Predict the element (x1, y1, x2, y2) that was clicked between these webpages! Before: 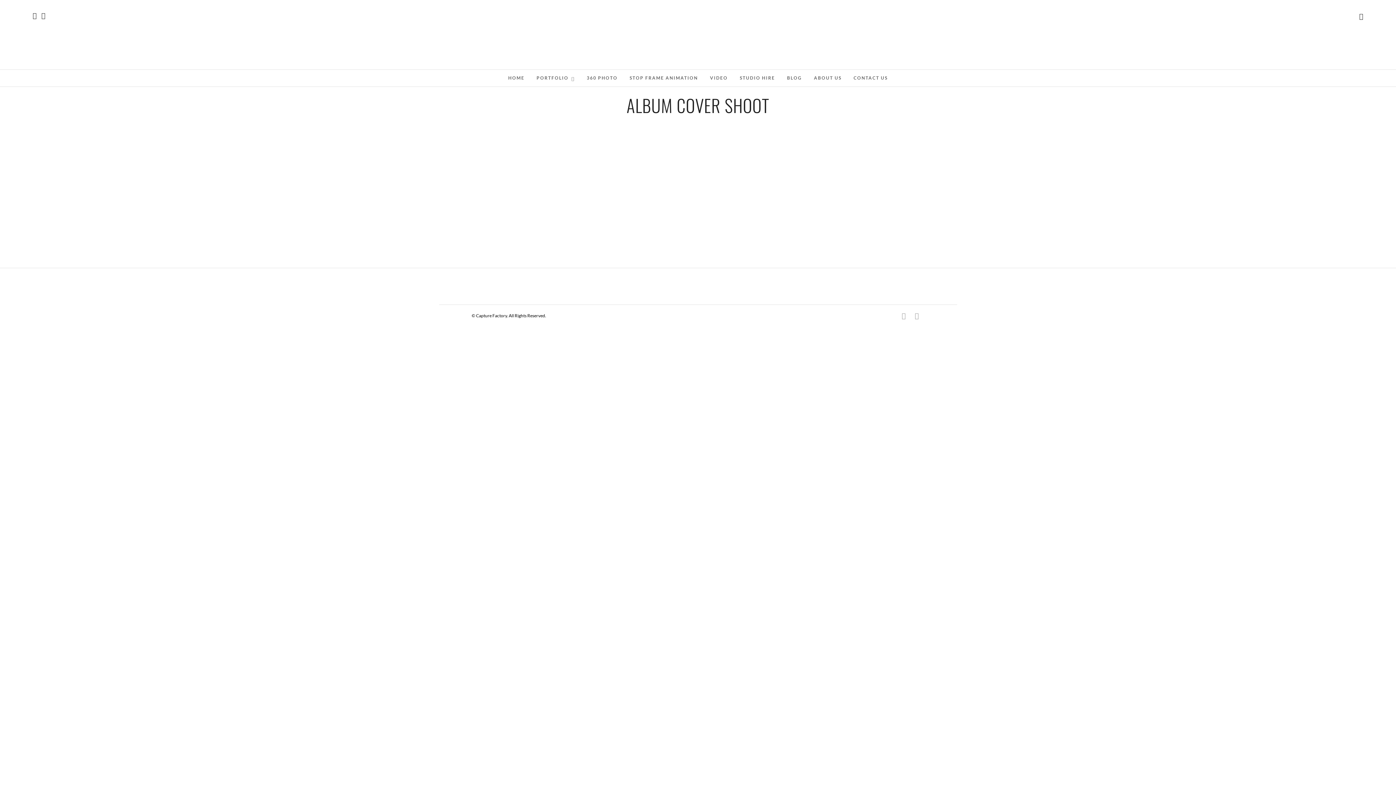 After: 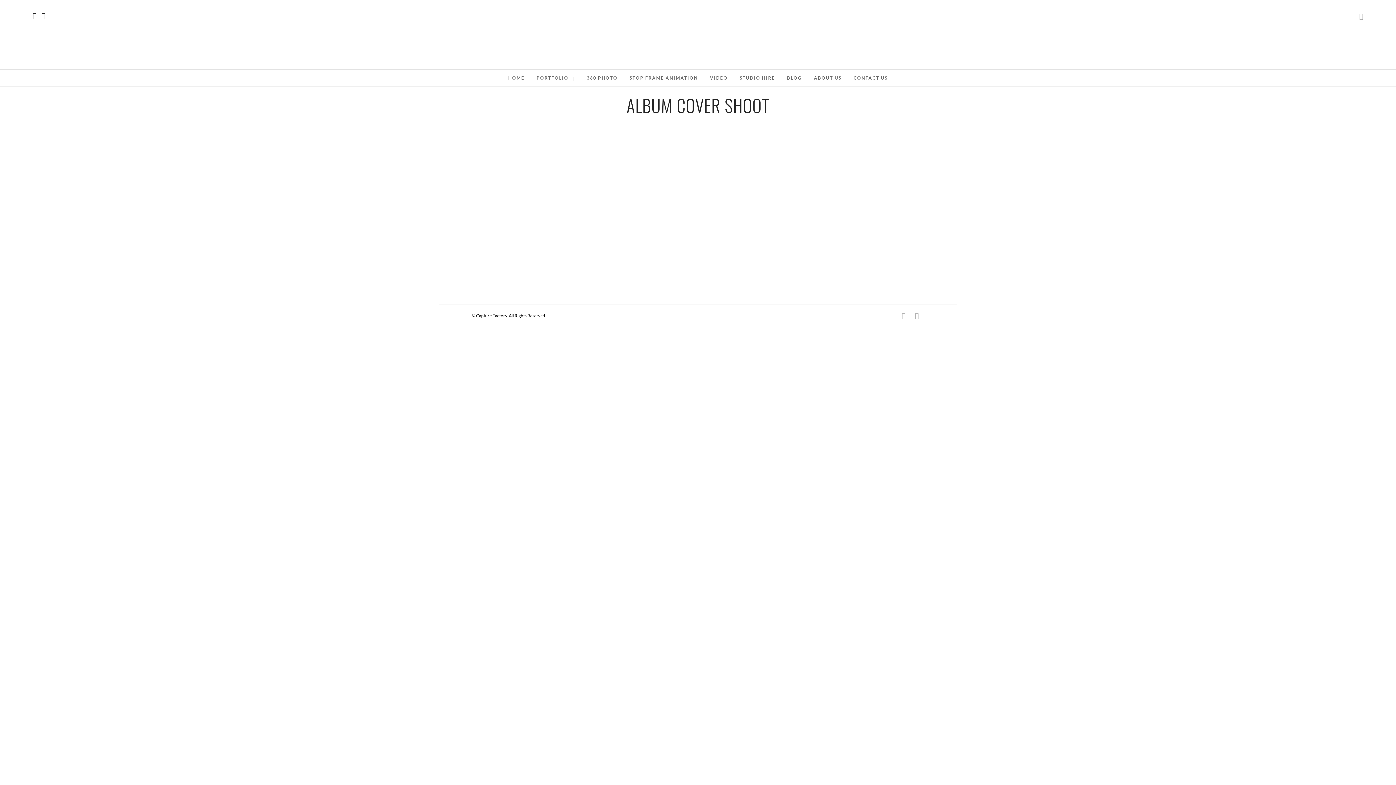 Action: bbox: (1359, 12, 1363, 19)